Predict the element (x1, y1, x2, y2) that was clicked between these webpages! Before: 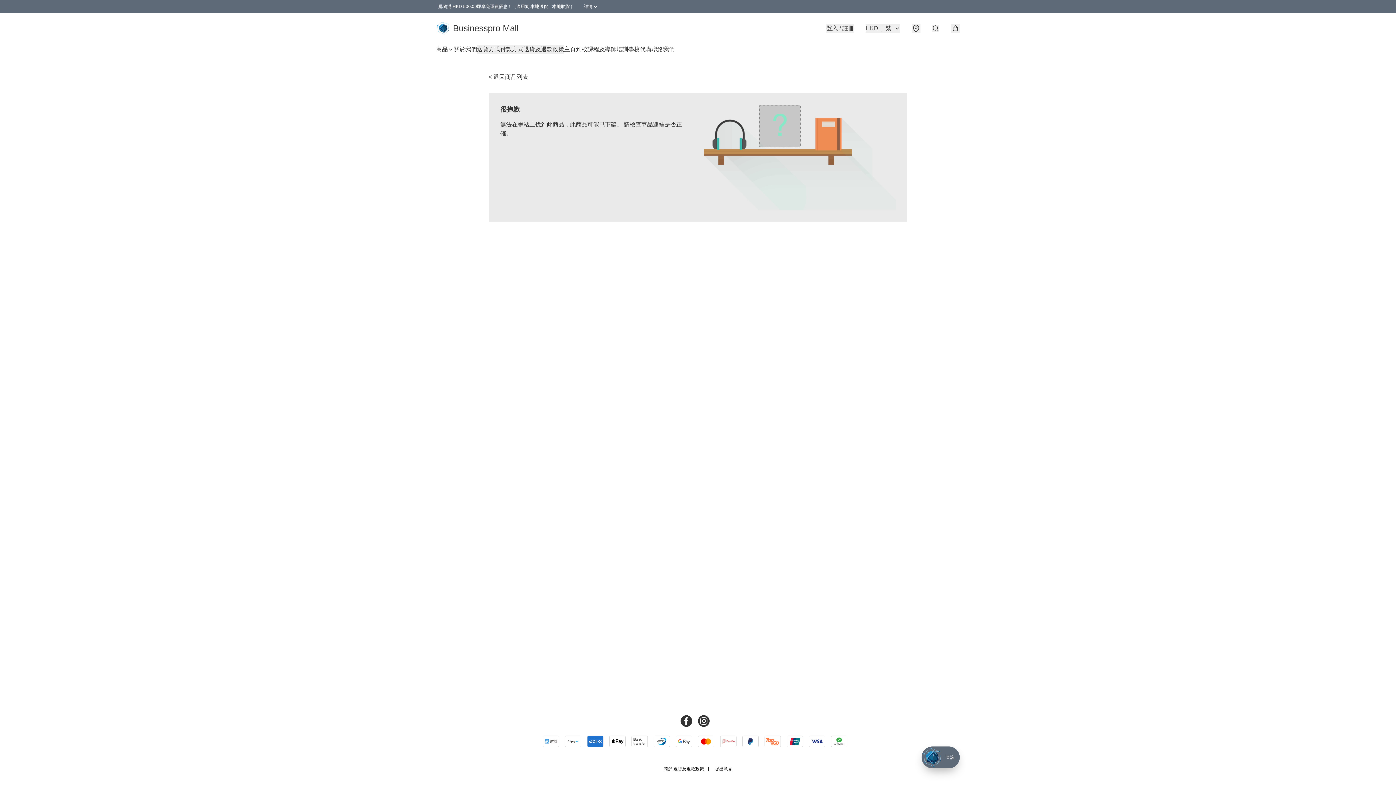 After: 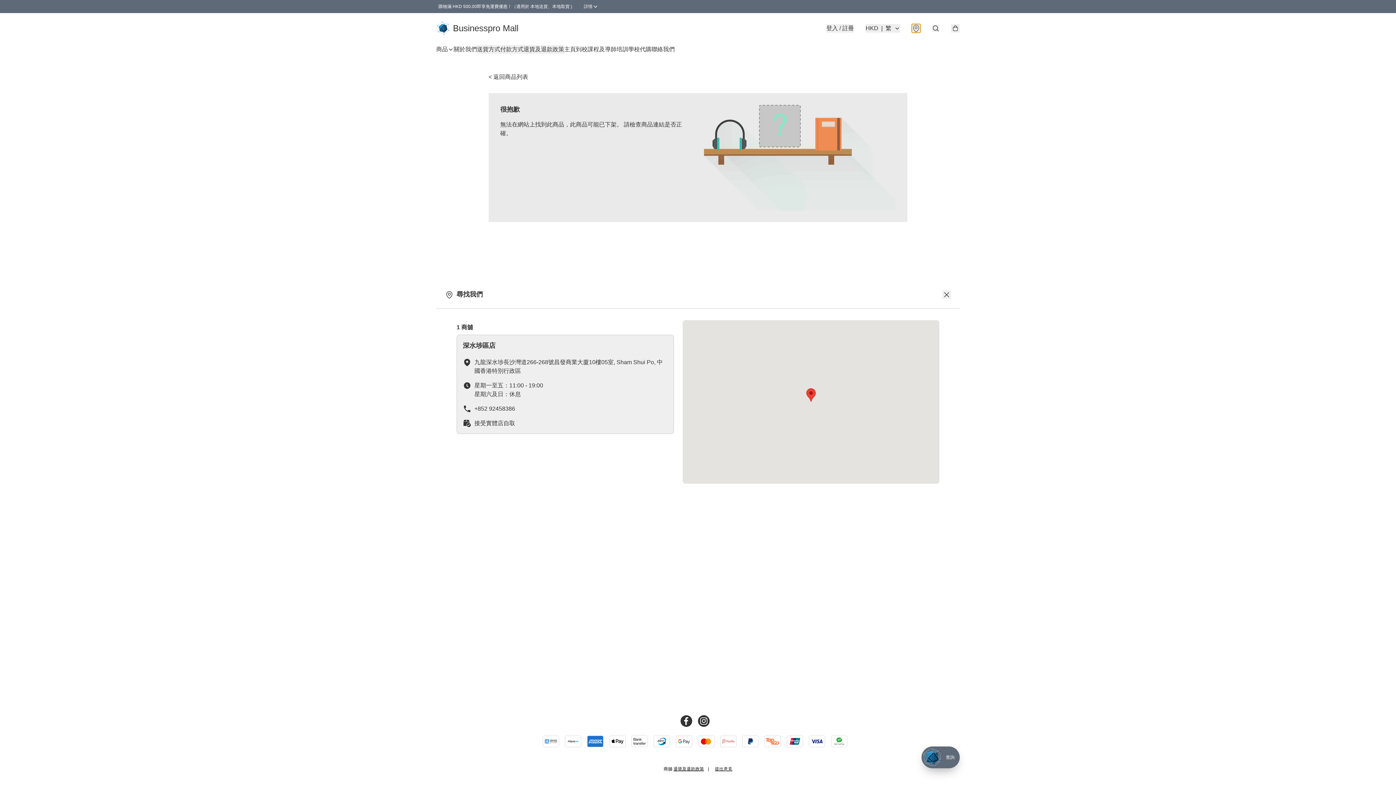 Action: bbox: (912, 24, 920, 32)